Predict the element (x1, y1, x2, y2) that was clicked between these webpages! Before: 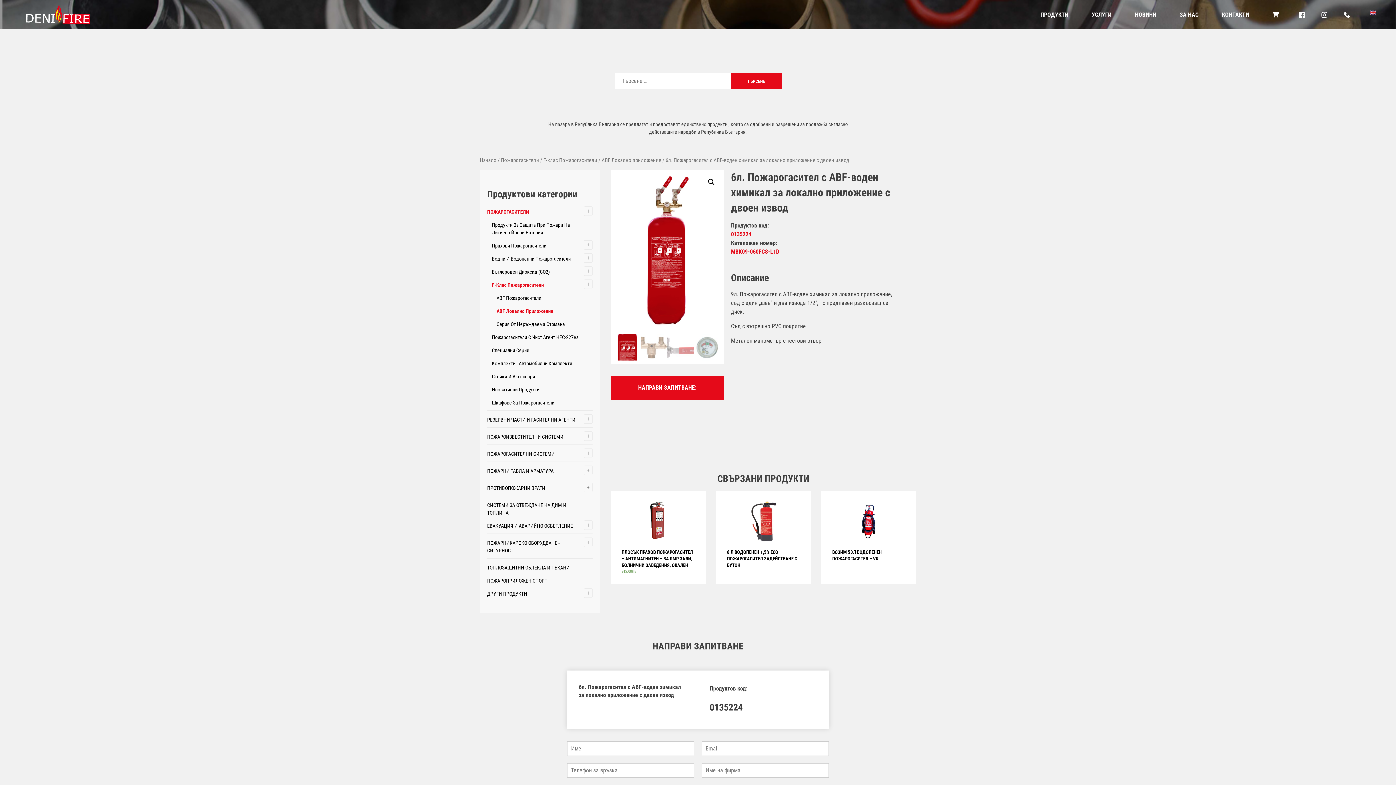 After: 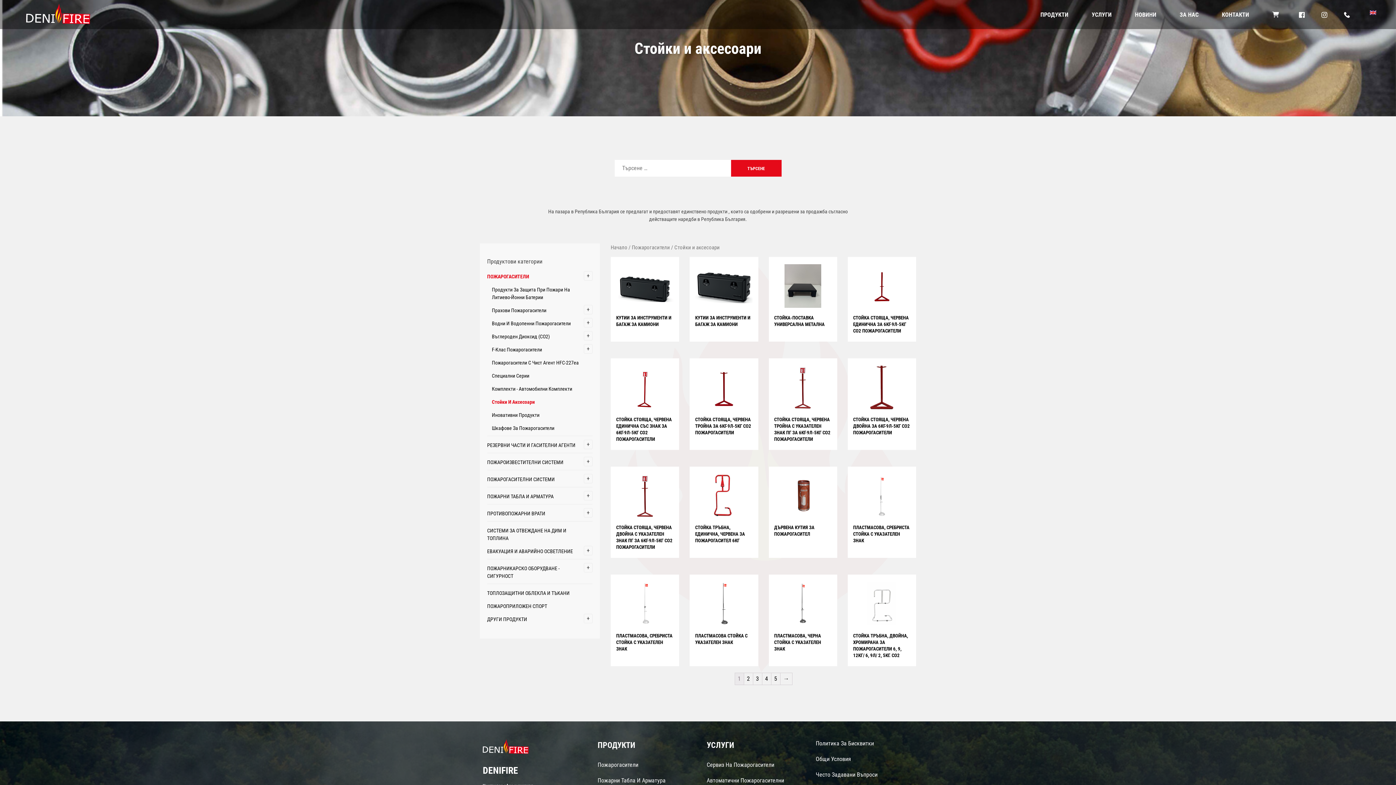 Action: bbox: (492, 371, 592, 384) label: Стойки И Аксесоари